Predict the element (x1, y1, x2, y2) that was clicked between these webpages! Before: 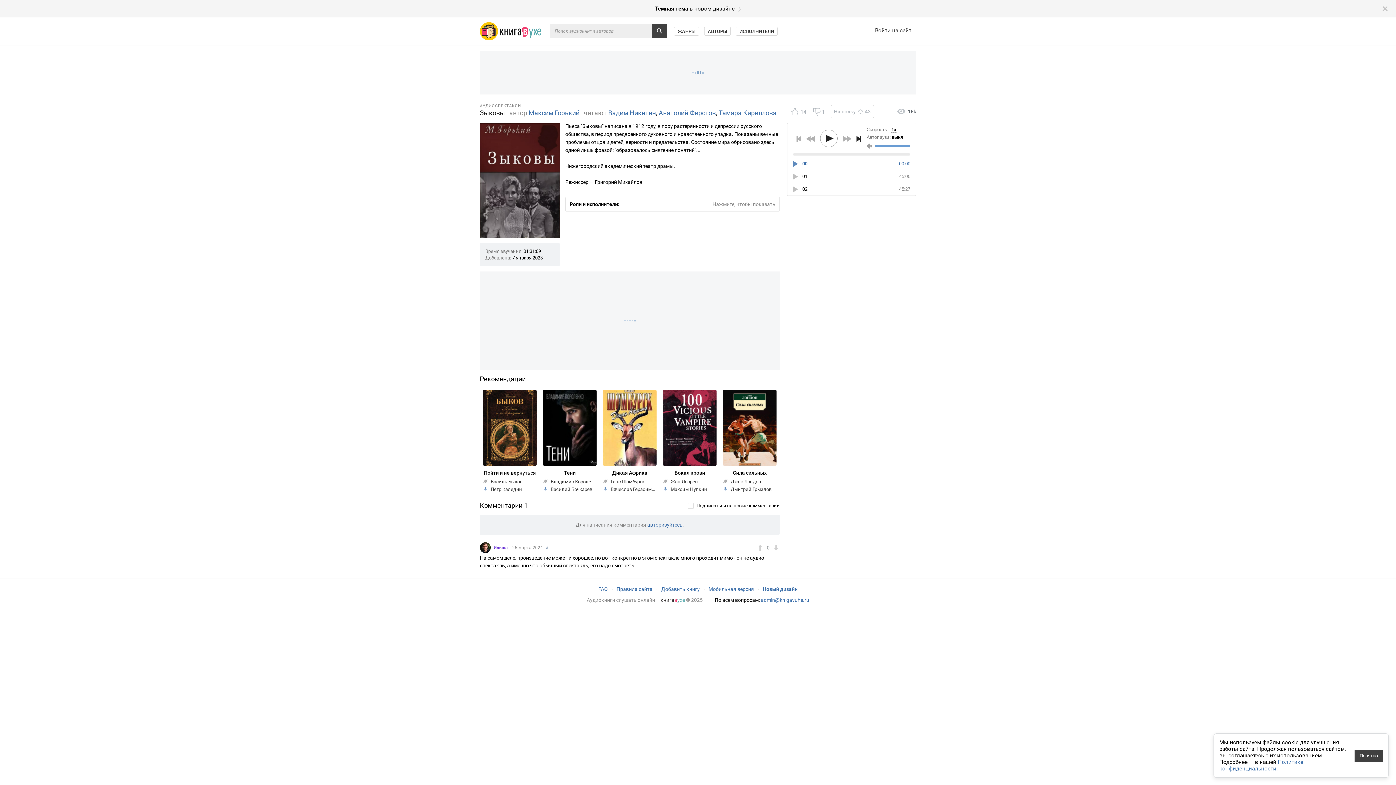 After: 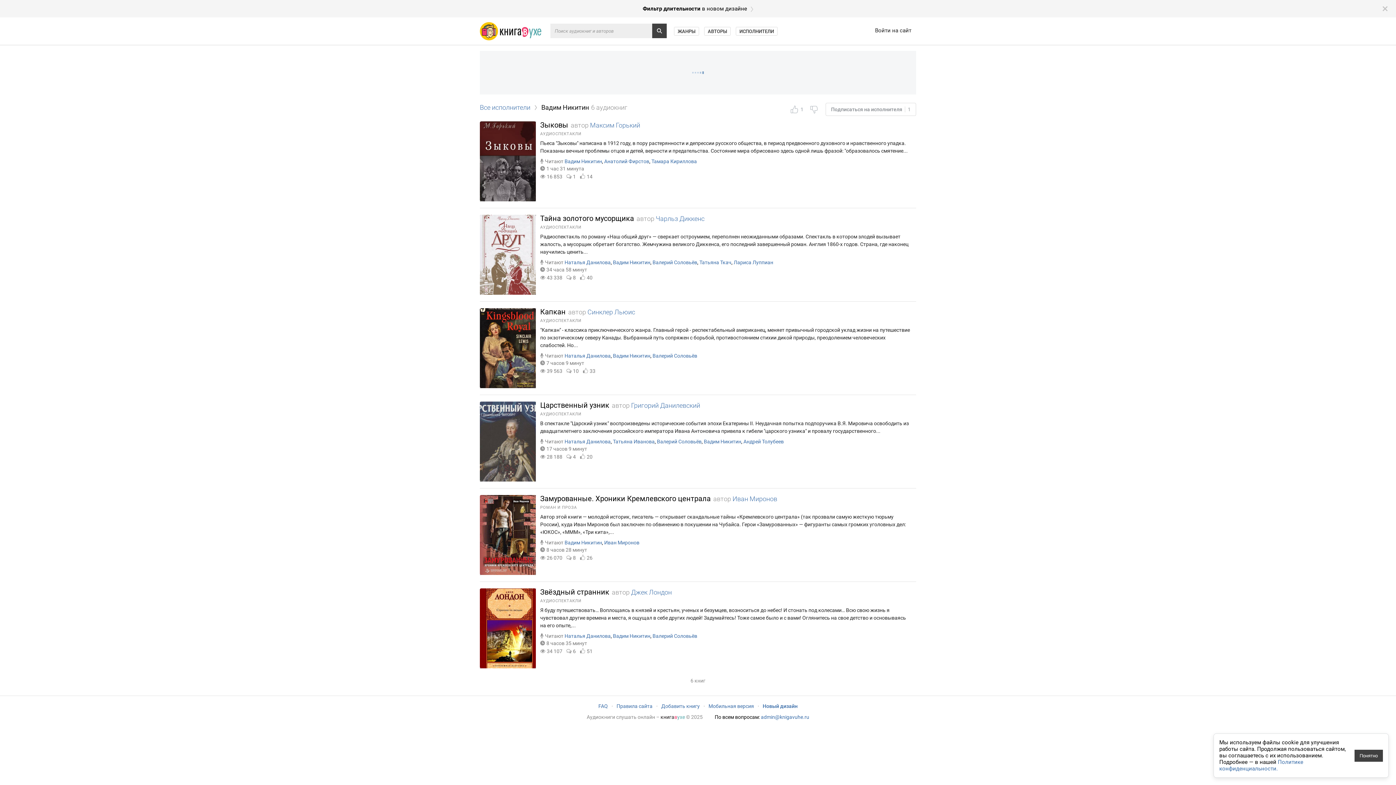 Action: label: Вадим Никитин bbox: (608, 109, 656, 116)